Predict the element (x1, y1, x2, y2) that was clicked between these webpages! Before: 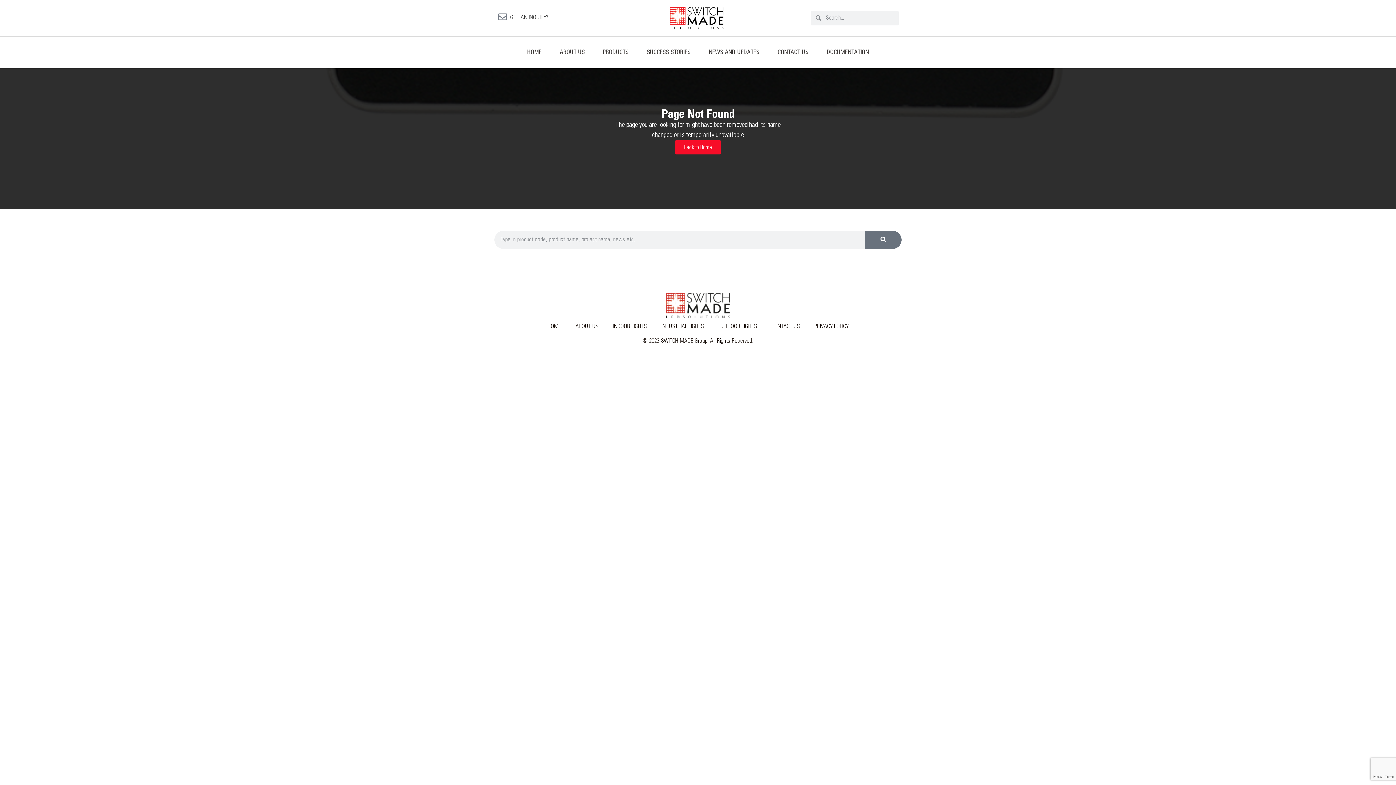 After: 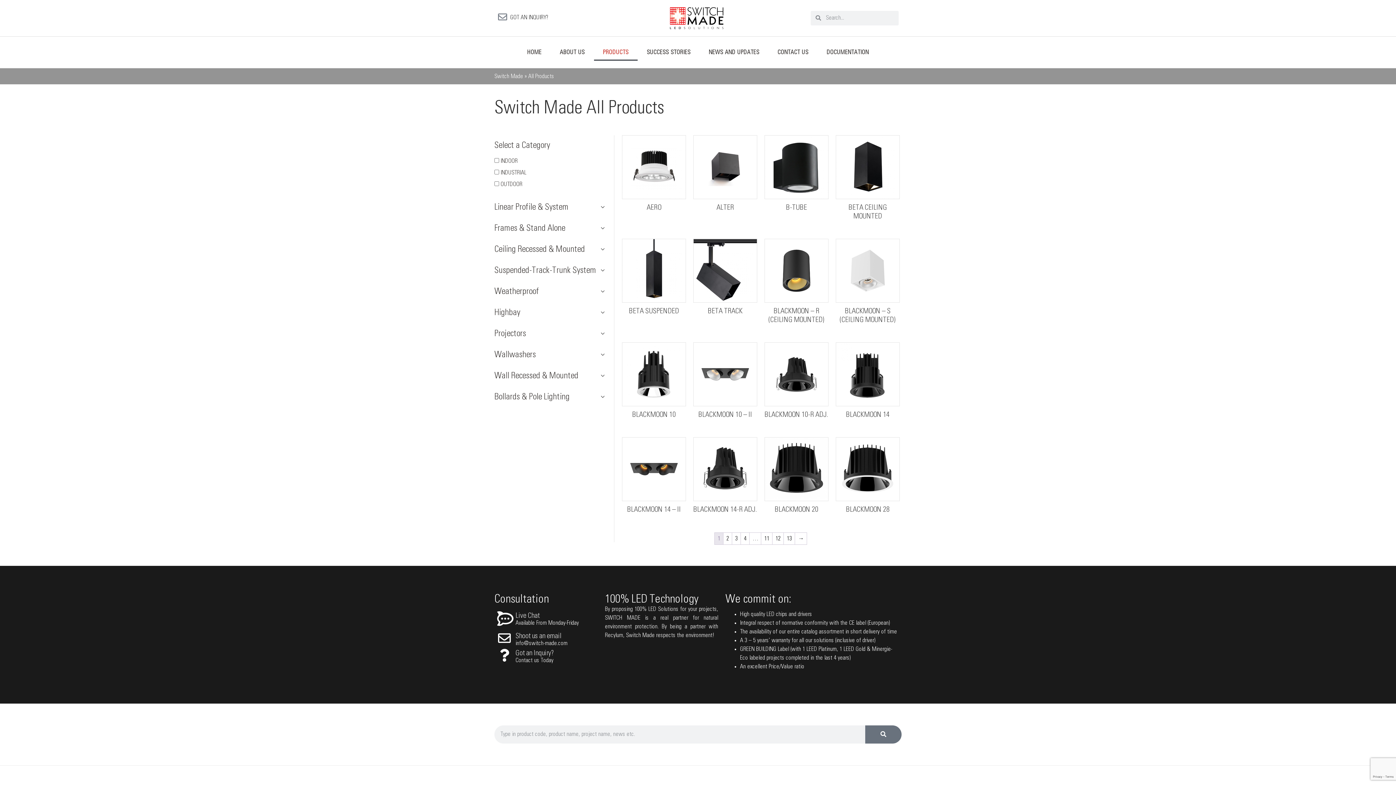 Action: bbox: (594, 43, 637, 60) label: PRODUCTS